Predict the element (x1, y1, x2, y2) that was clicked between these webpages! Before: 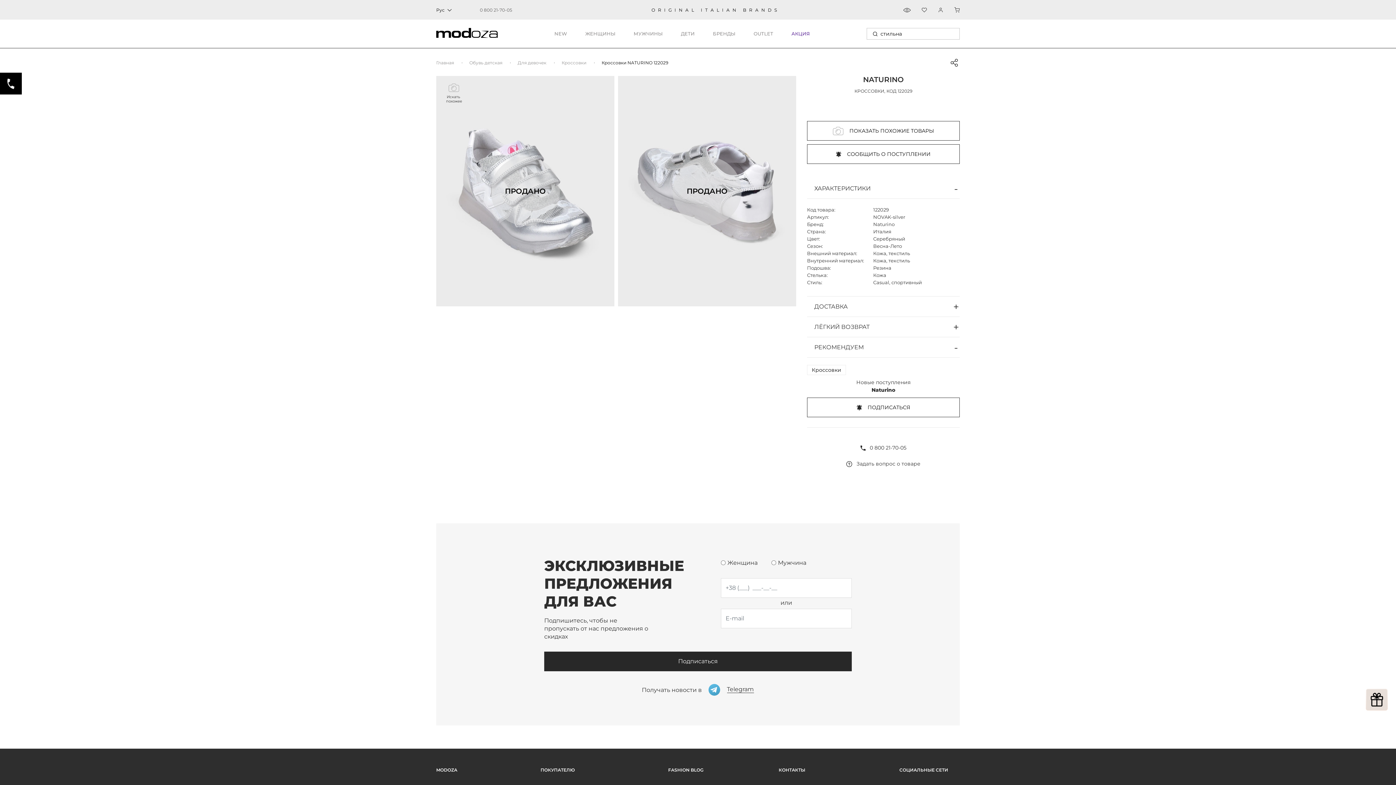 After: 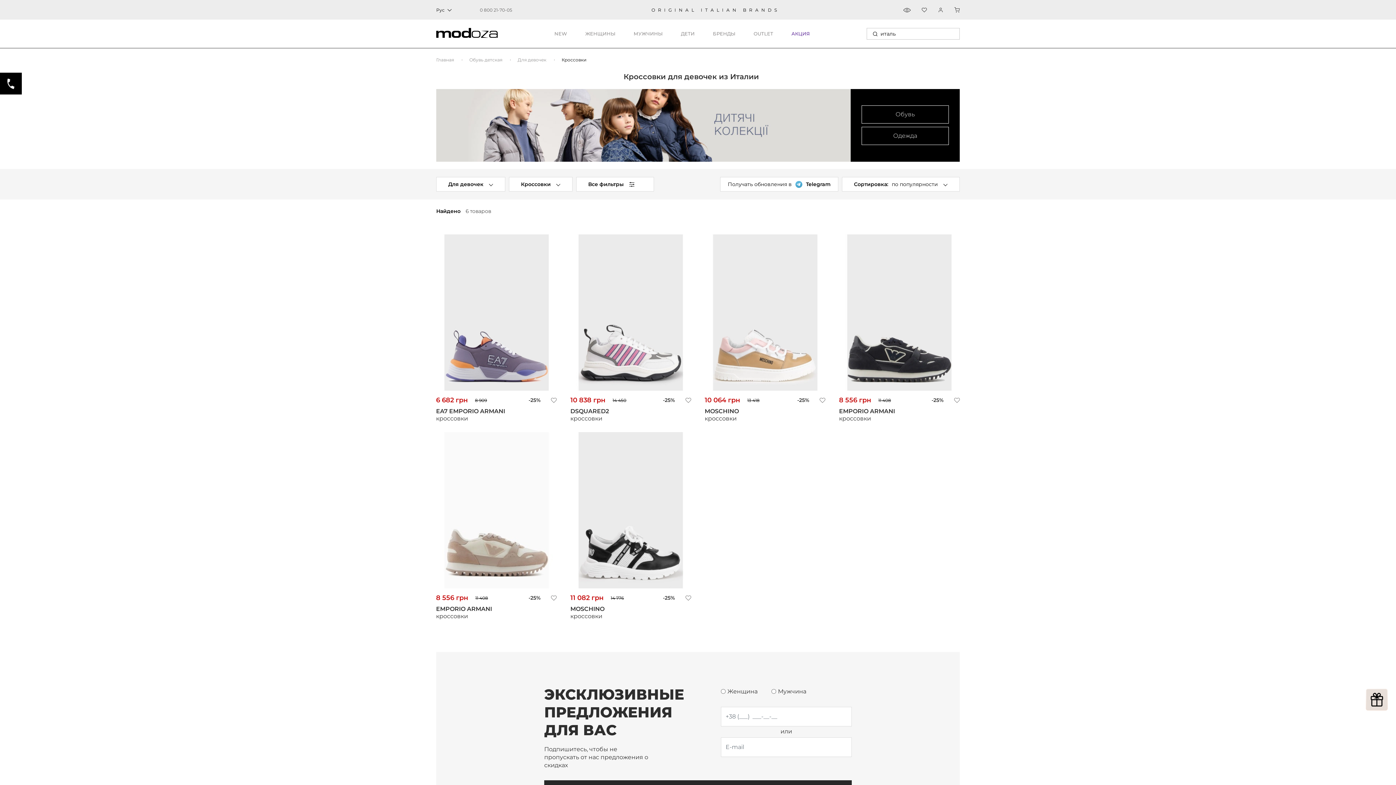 Action: label: Кроссовки bbox: (807, 365, 846, 375)